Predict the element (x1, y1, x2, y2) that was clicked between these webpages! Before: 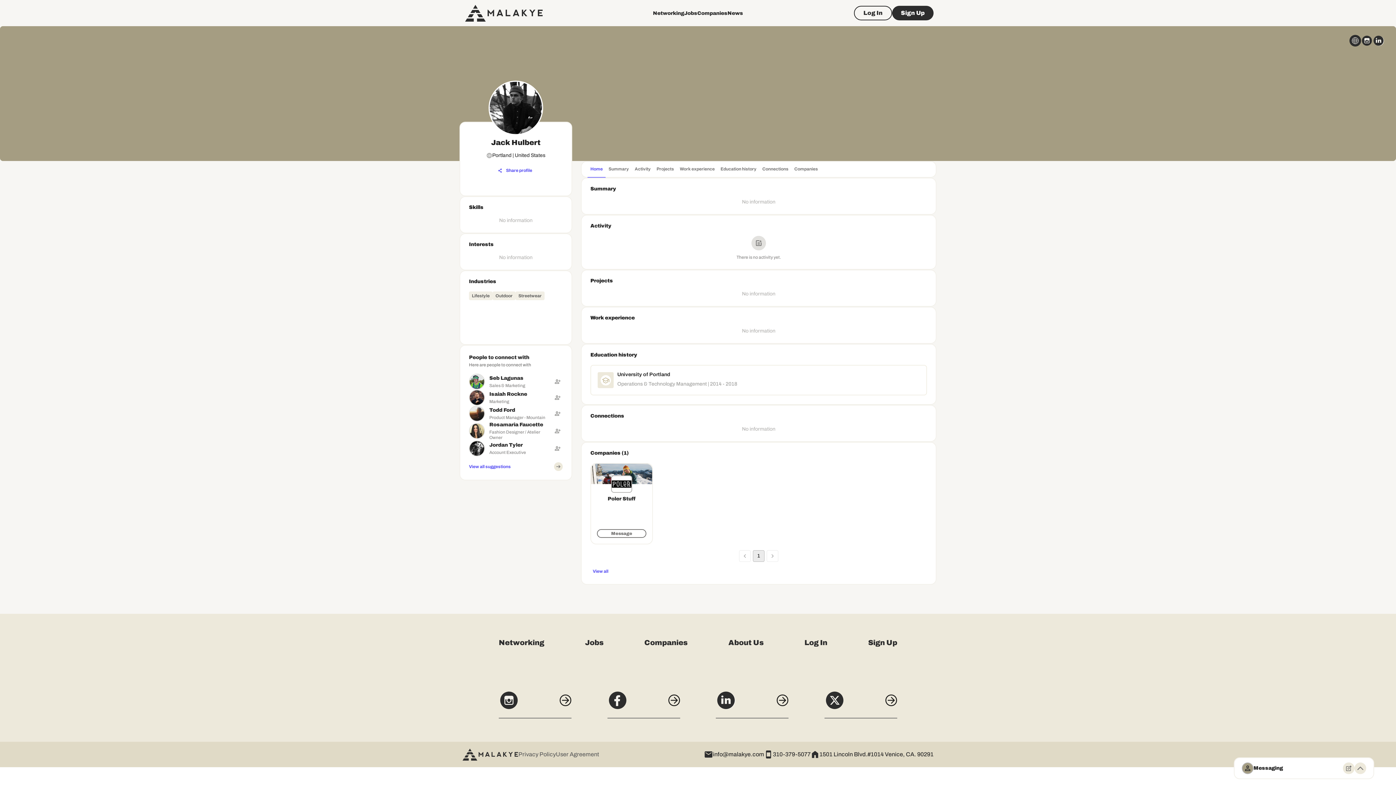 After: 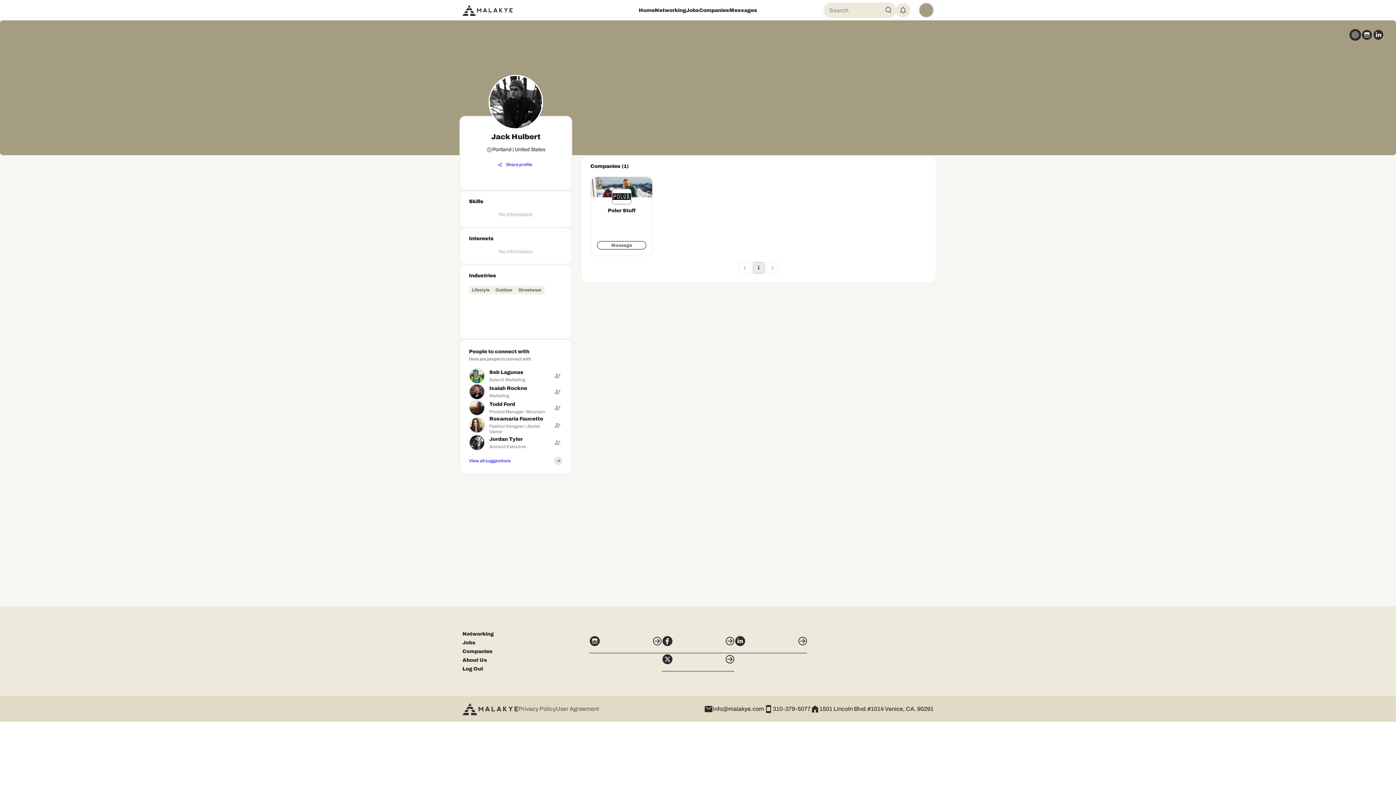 Action: bbox: (791, 161, 821, 178) label: Companies